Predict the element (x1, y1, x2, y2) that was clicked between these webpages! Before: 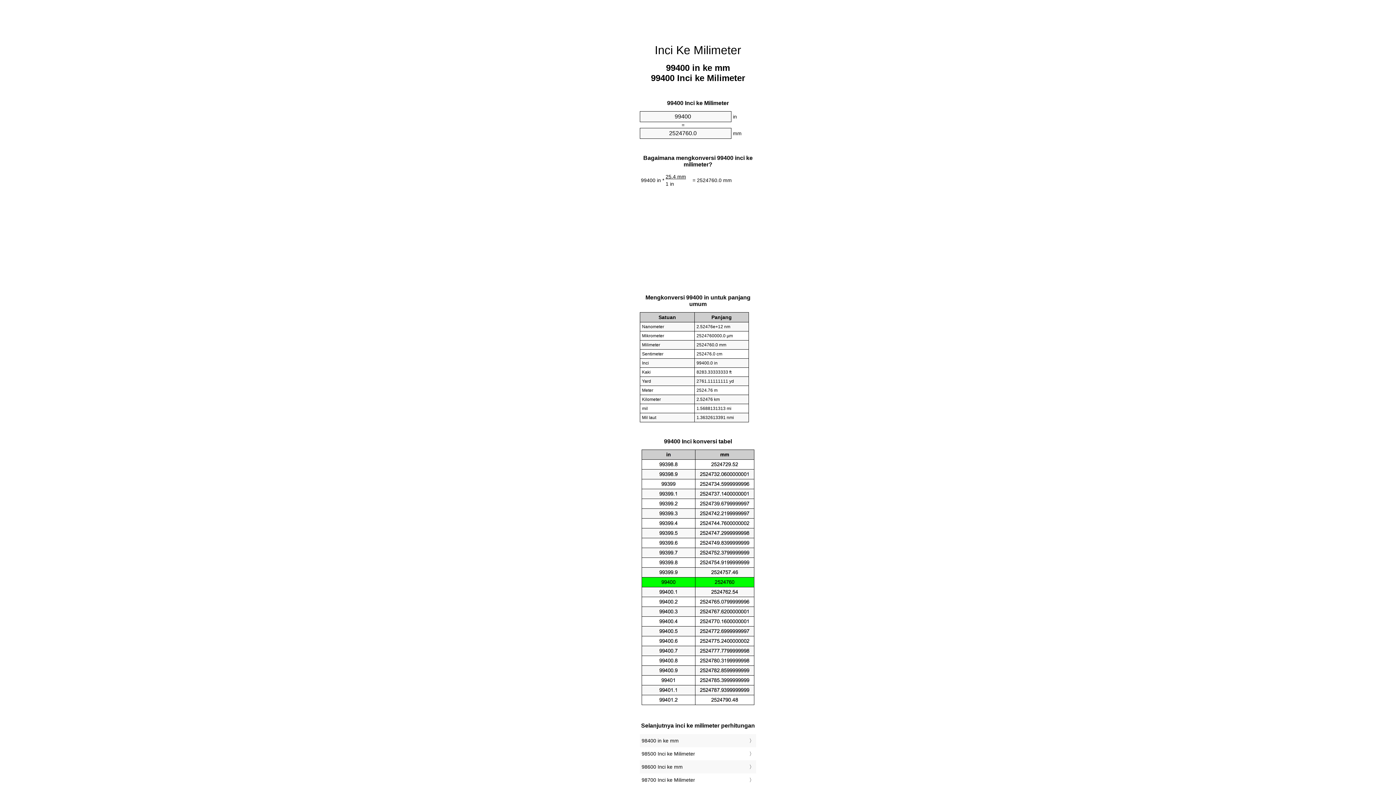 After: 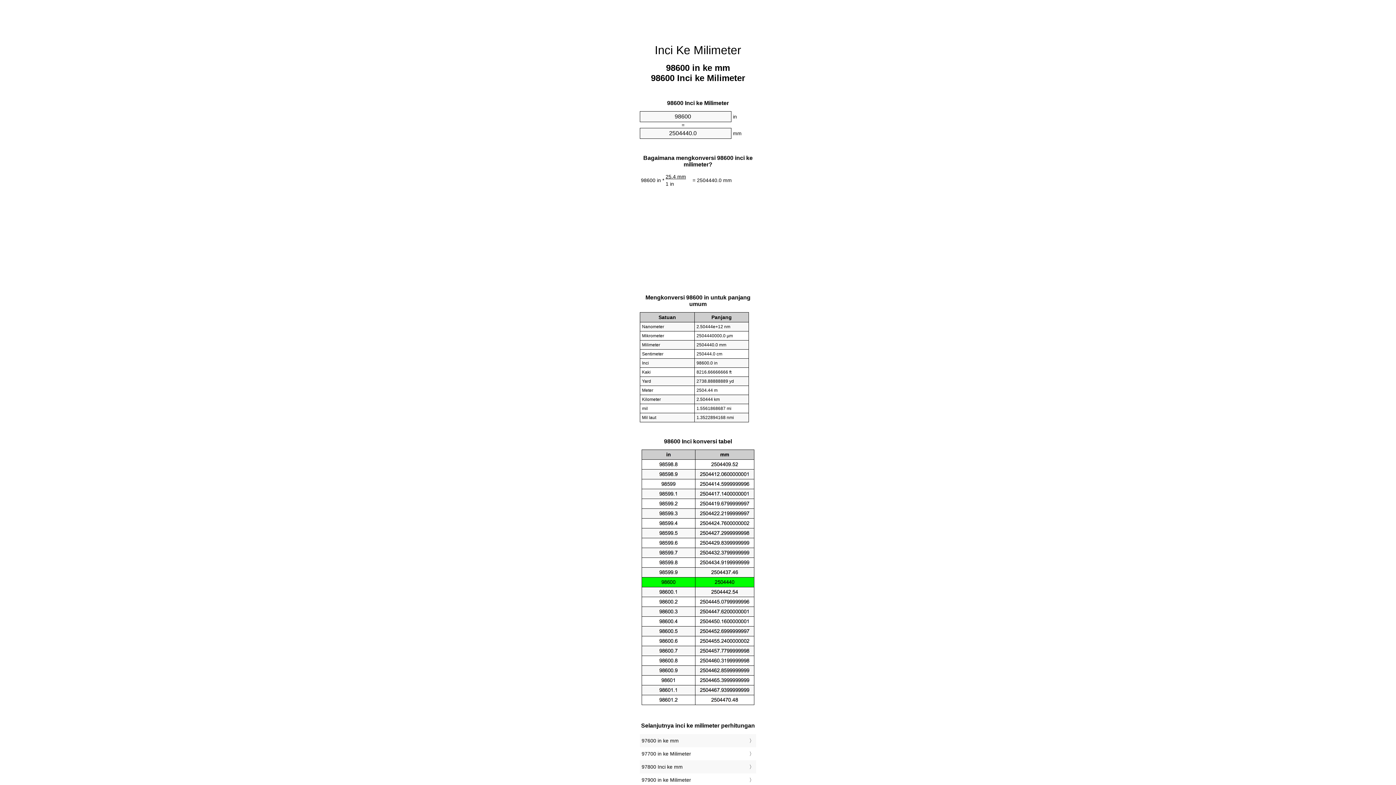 Action: bbox: (641, 762, 754, 772) label: 98600 Inci ke mm